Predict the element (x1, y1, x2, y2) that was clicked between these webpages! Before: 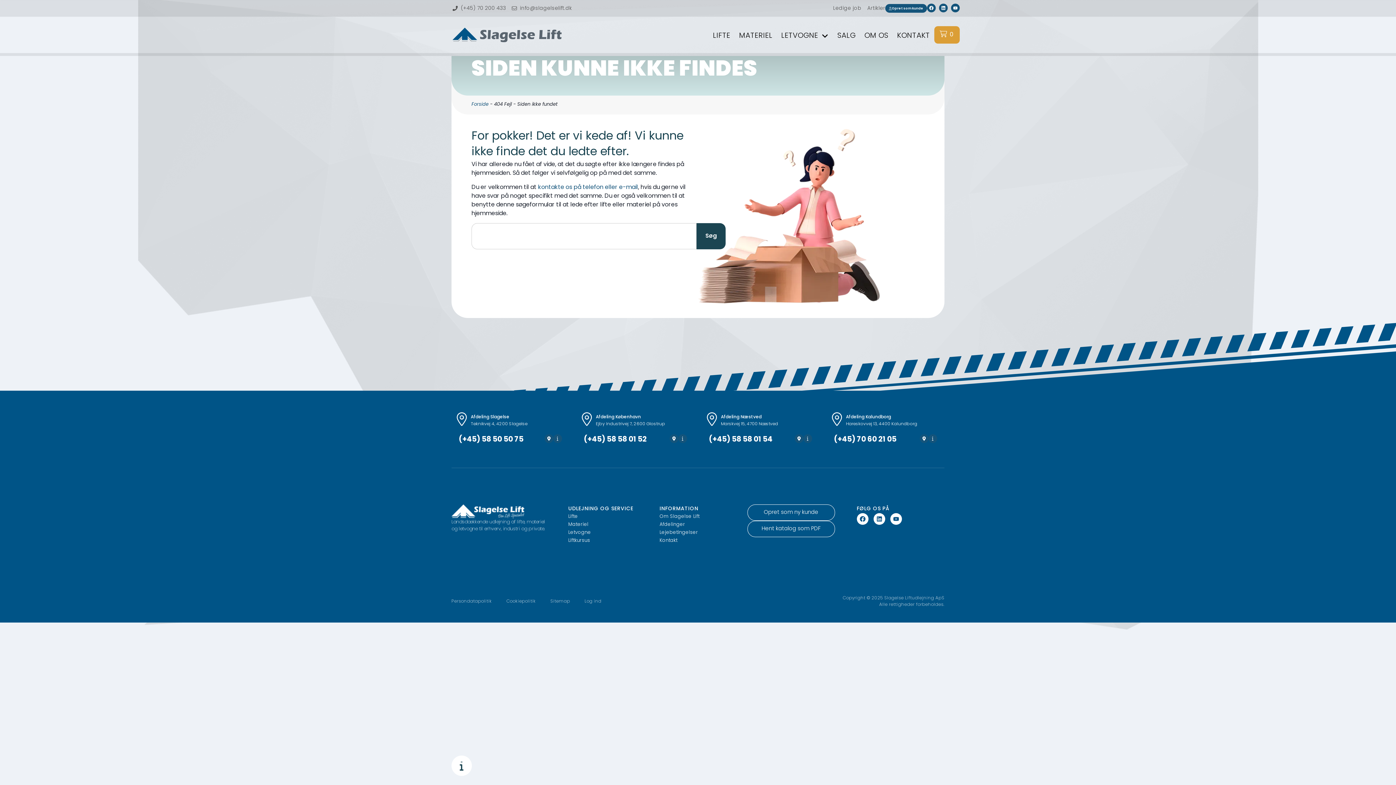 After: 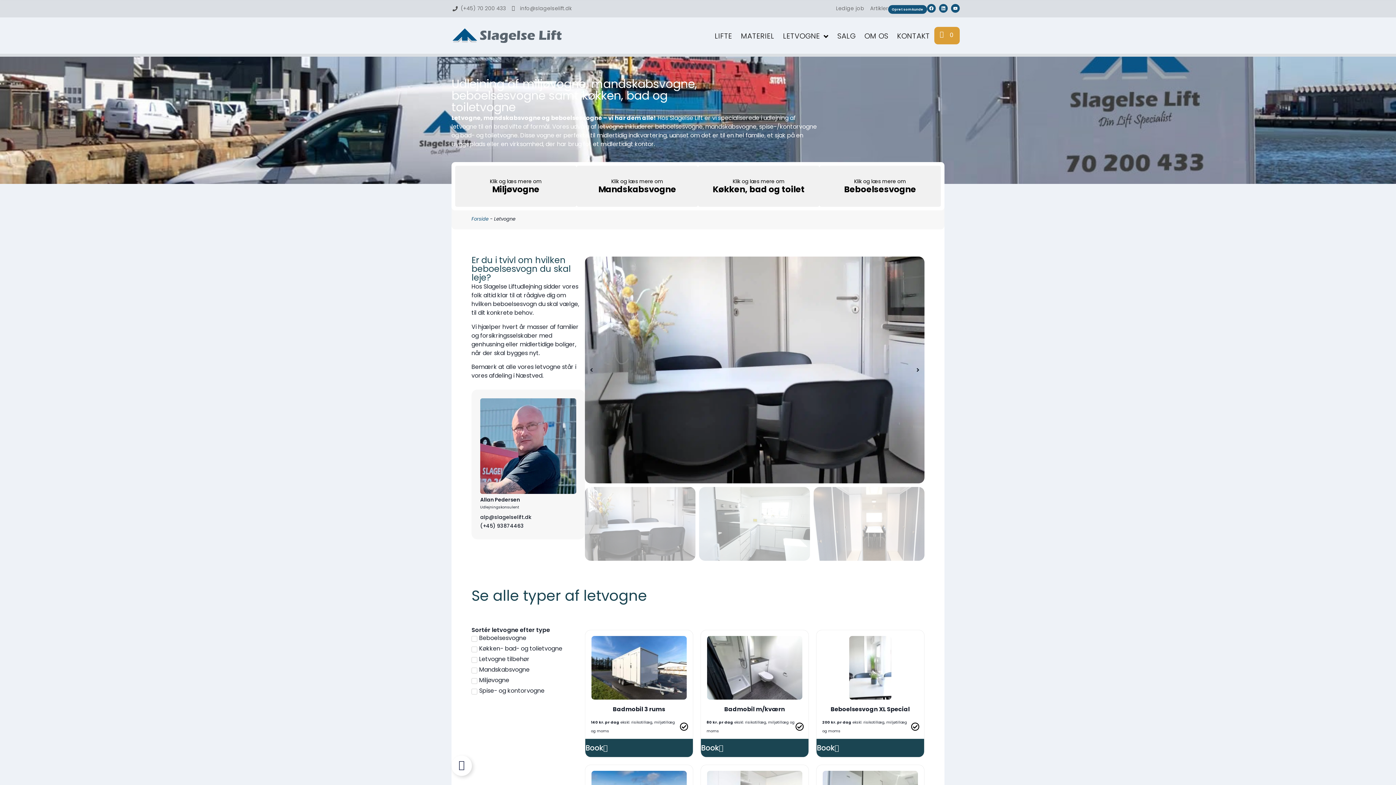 Action: bbox: (777, 16, 833, 56) label: LETVOGNE